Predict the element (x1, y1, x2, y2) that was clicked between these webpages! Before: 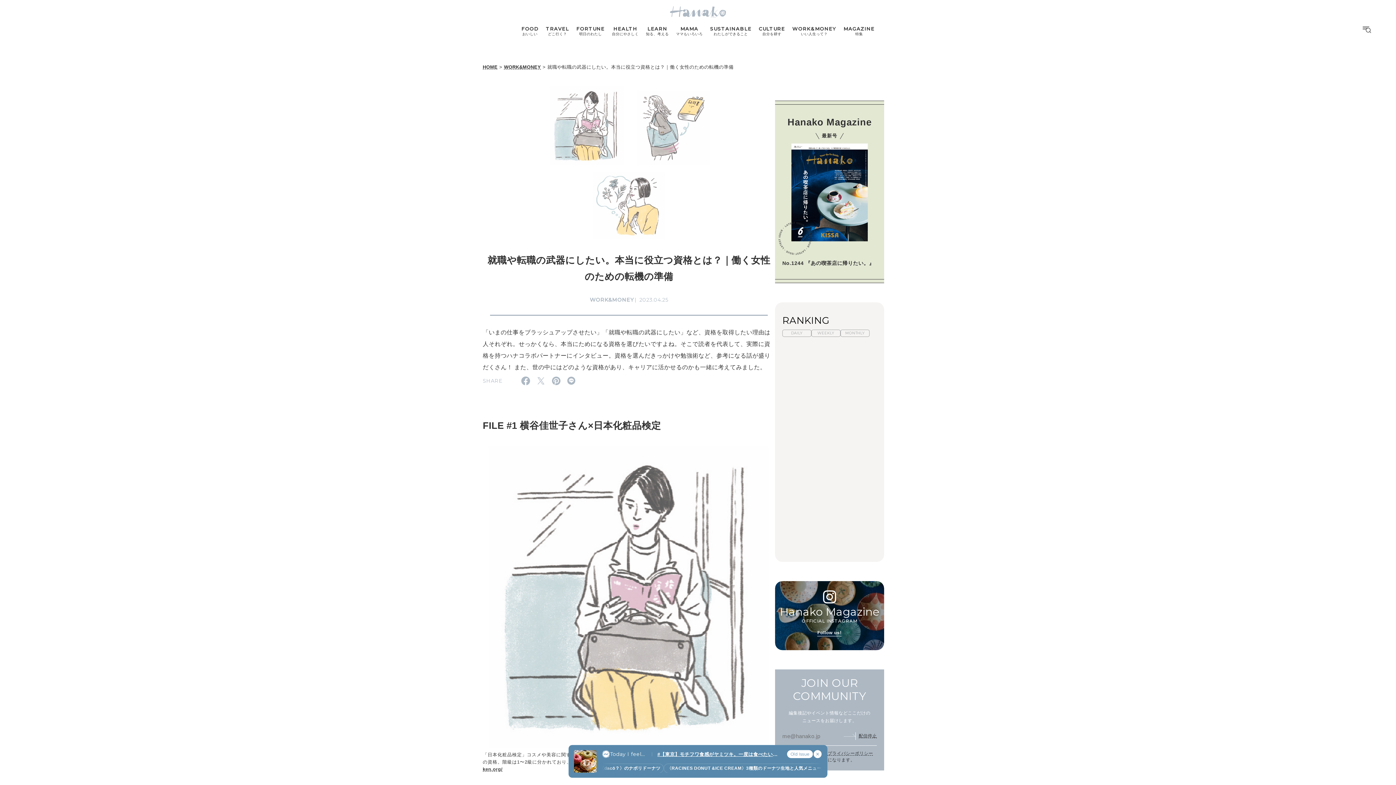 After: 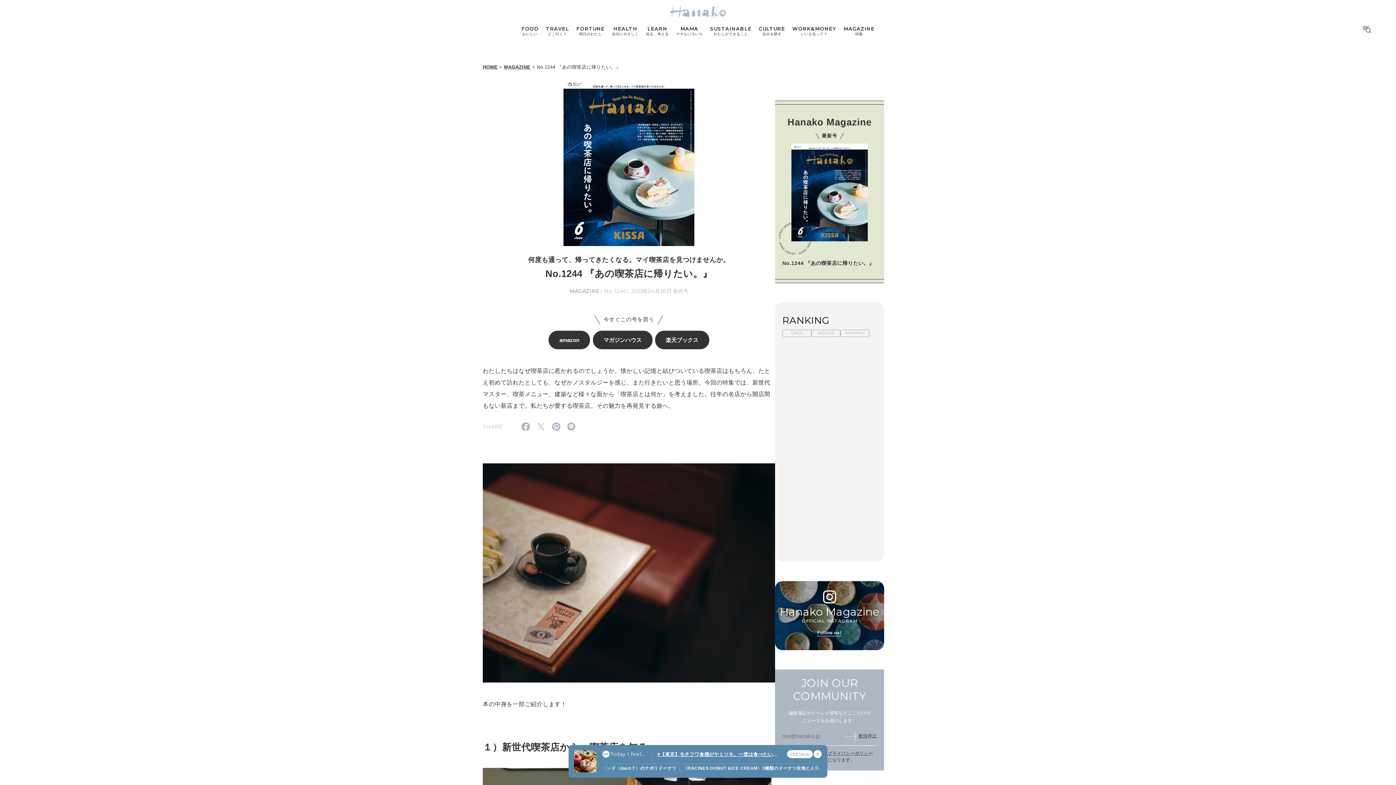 Action: label: 最新号
No.1244 『あの喫茶店に帰りたい。』 bbox: (775, 133, 884, 267)